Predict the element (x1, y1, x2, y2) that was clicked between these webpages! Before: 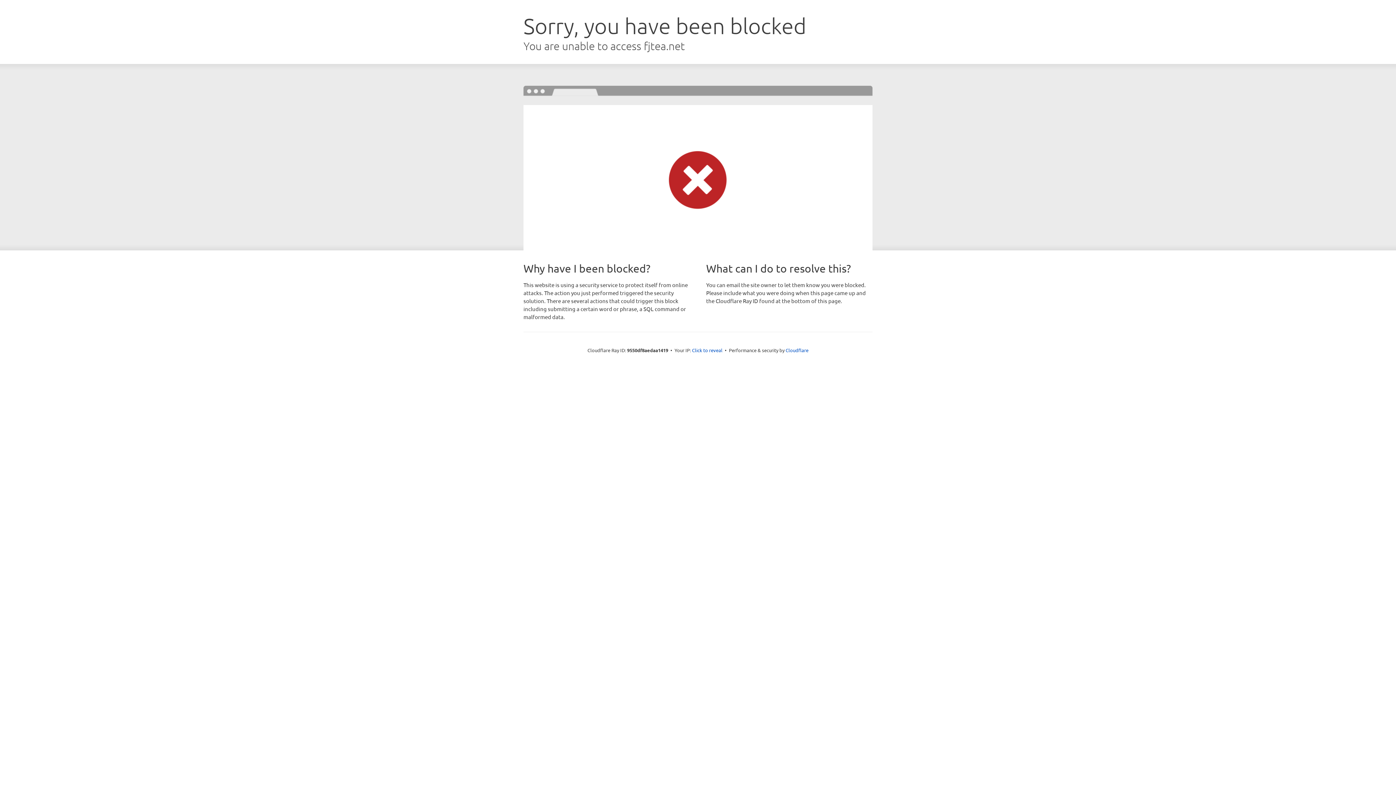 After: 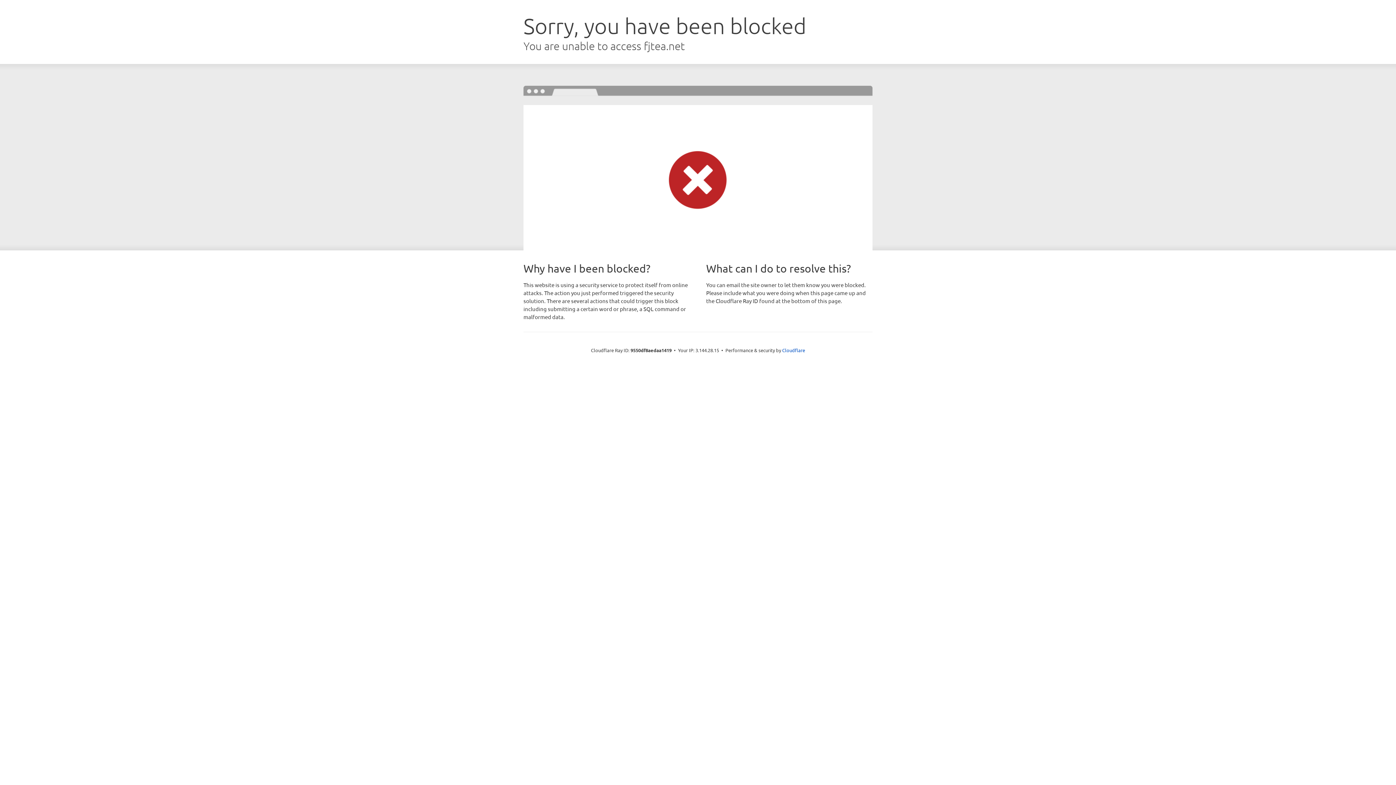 Action: bbox: (692, 346, 722, 353) label: Click to reveal